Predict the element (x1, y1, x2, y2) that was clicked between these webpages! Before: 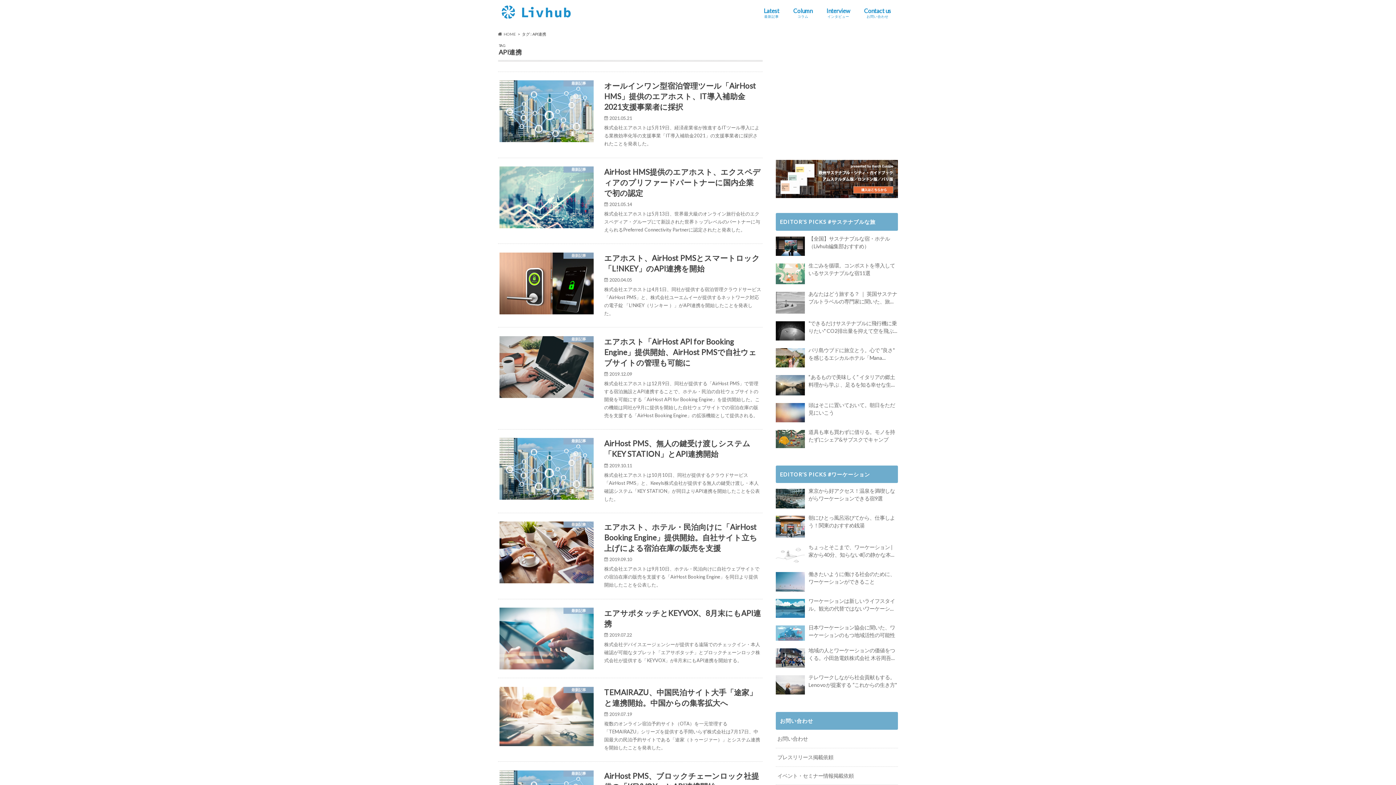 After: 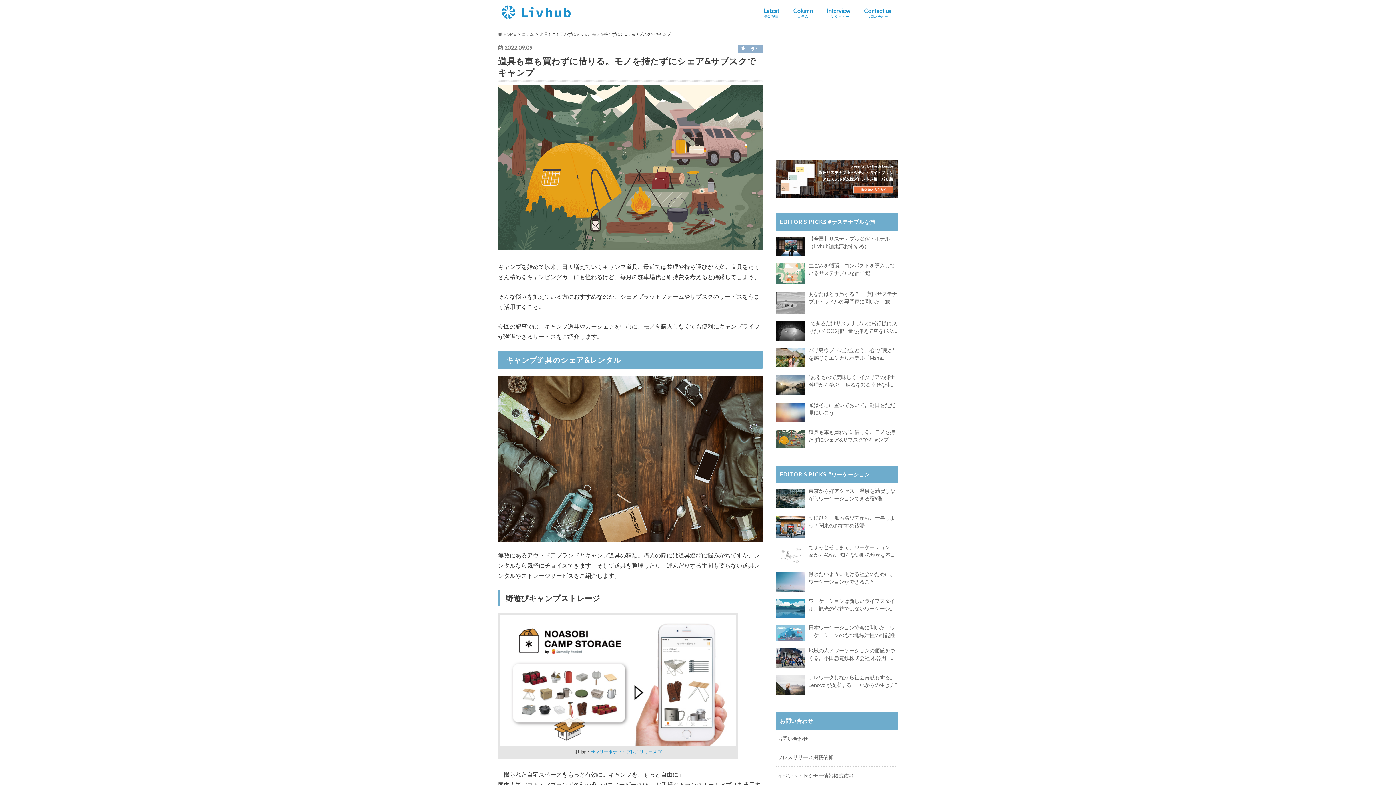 Action: bbox: (776, 430, 805, 448)